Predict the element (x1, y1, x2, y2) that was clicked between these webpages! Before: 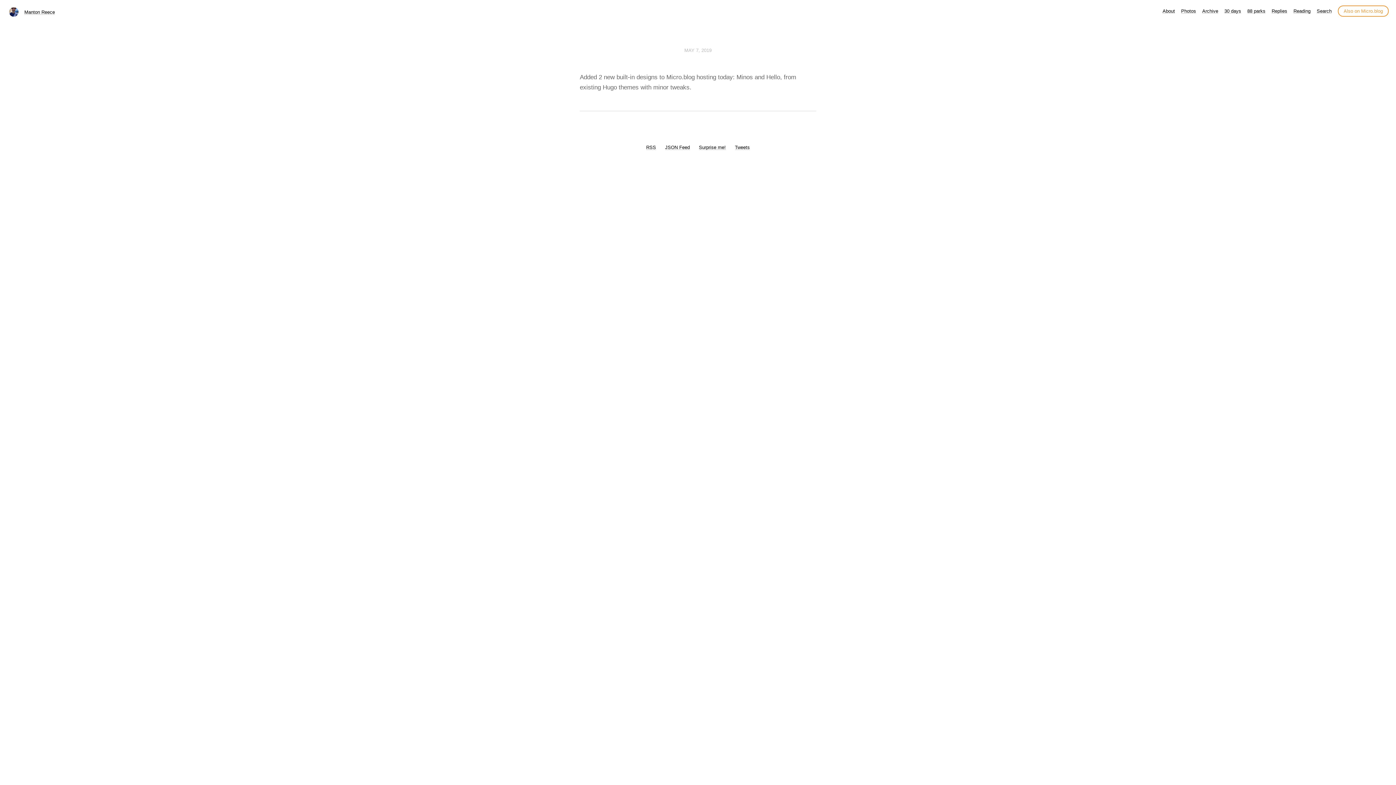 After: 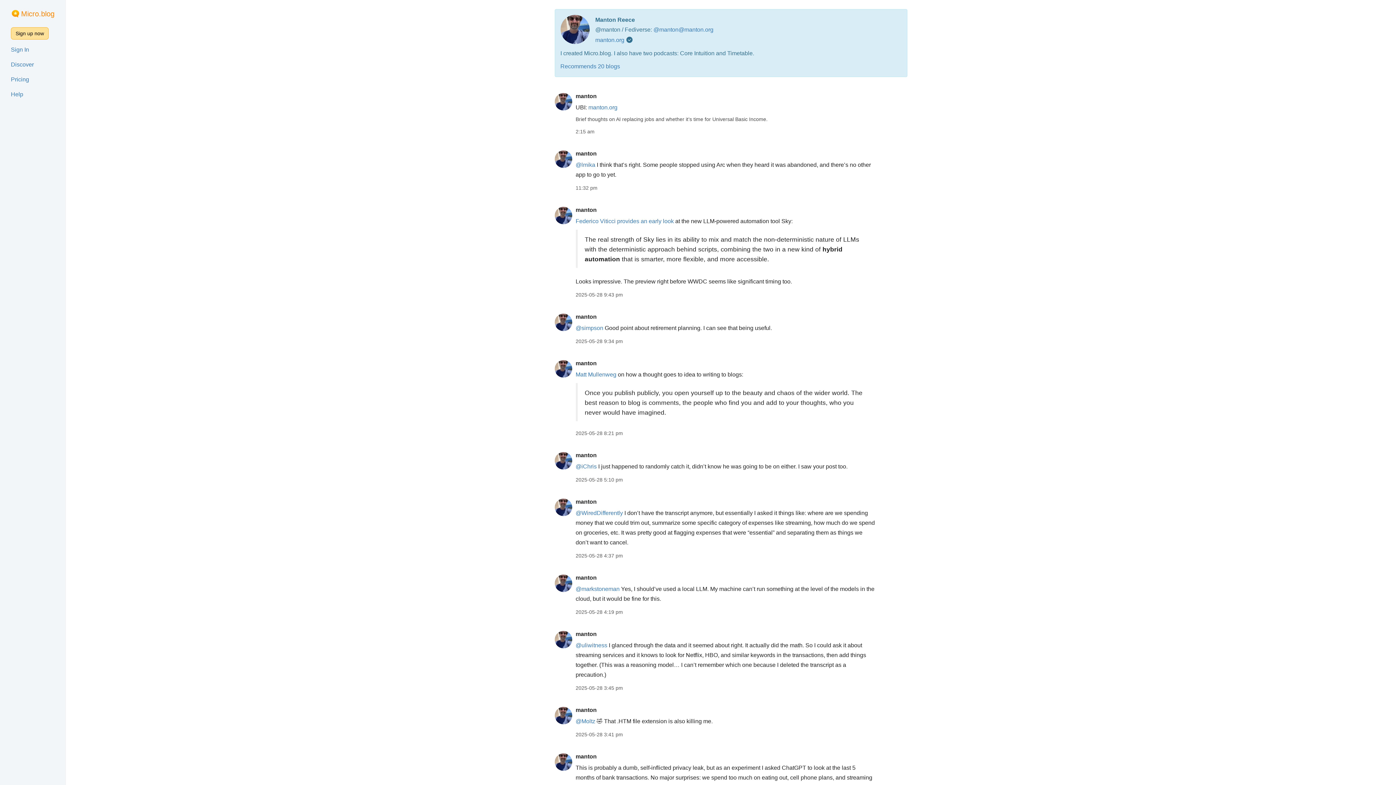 Action: bbox: (1338, 5, 1389, 16) label: Also on Micro.blog